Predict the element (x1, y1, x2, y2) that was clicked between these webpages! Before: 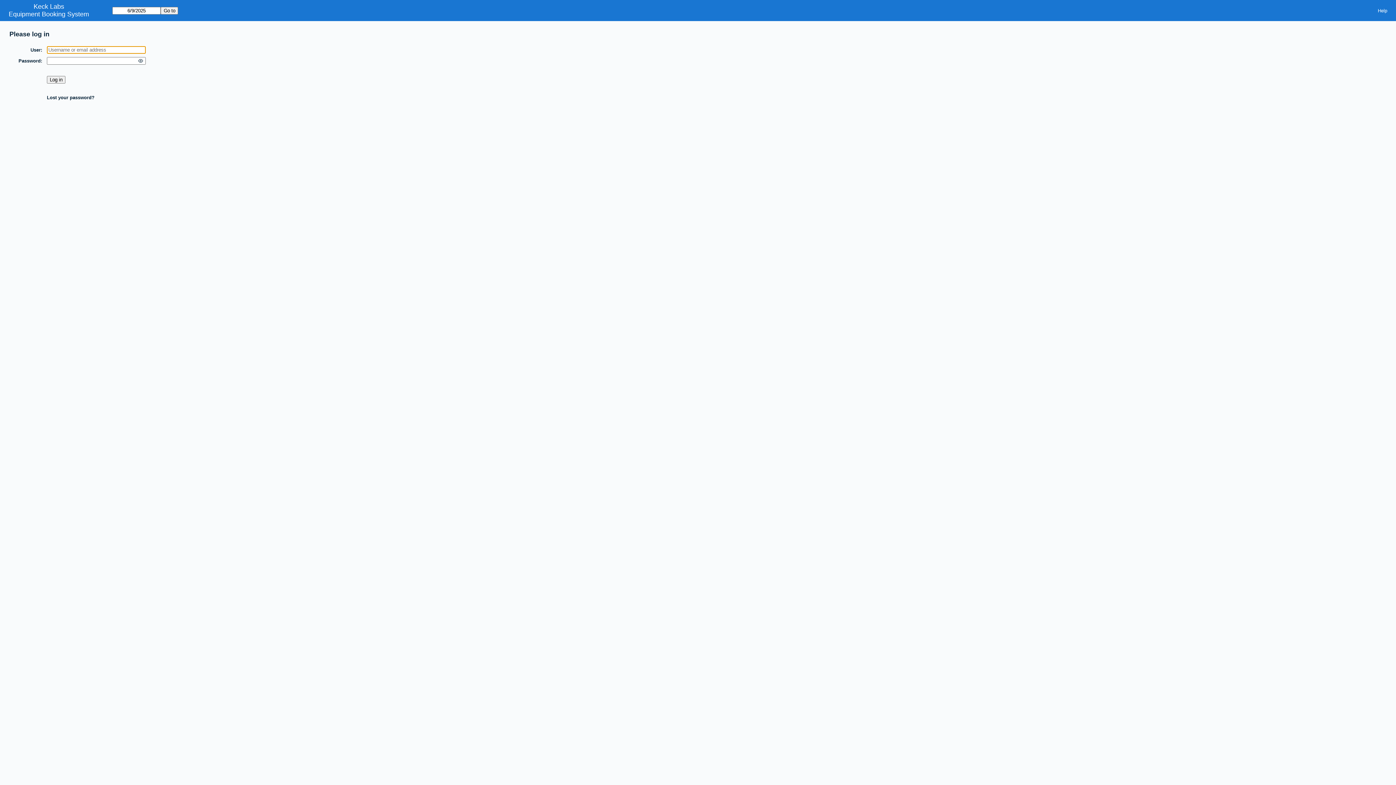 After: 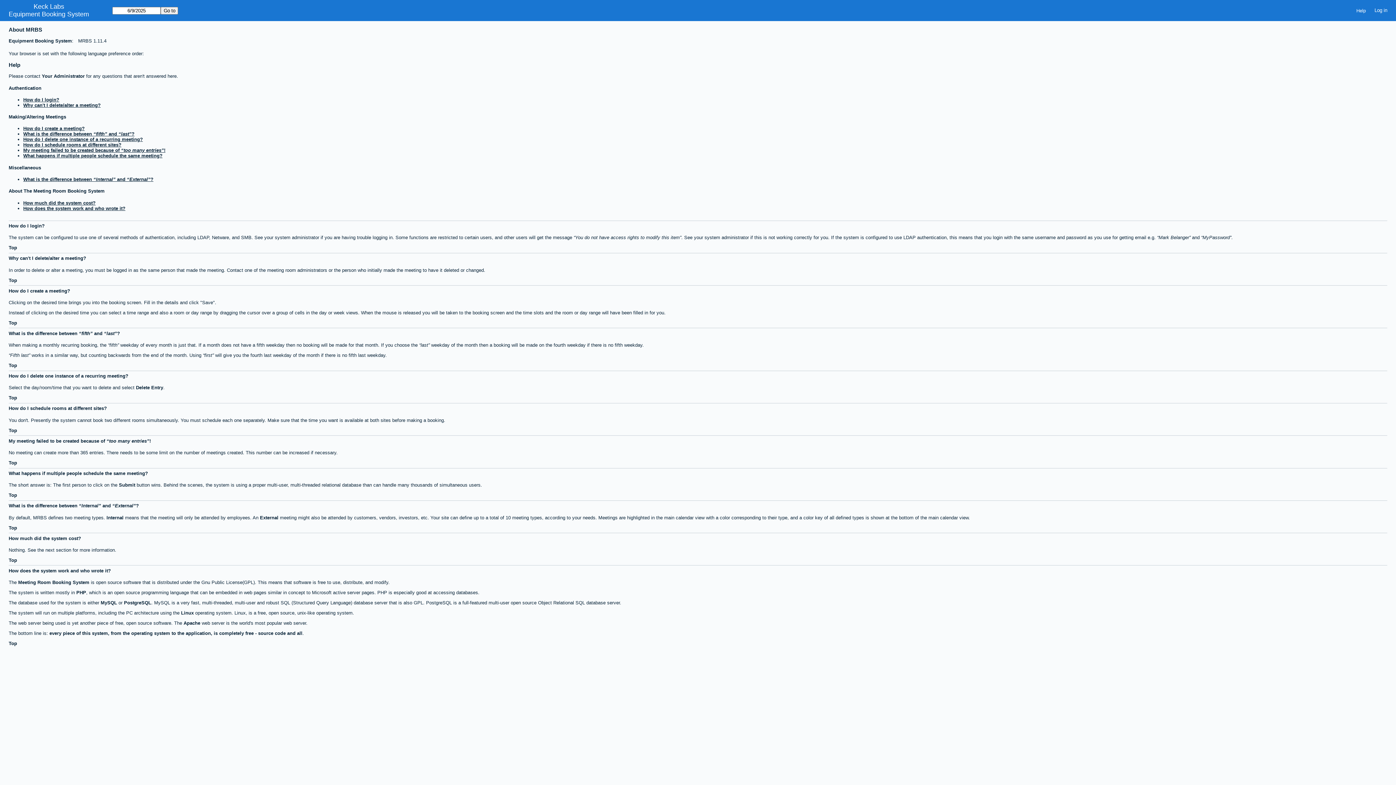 Action: bbox: (1373, 5, 1392, 15) label: Help